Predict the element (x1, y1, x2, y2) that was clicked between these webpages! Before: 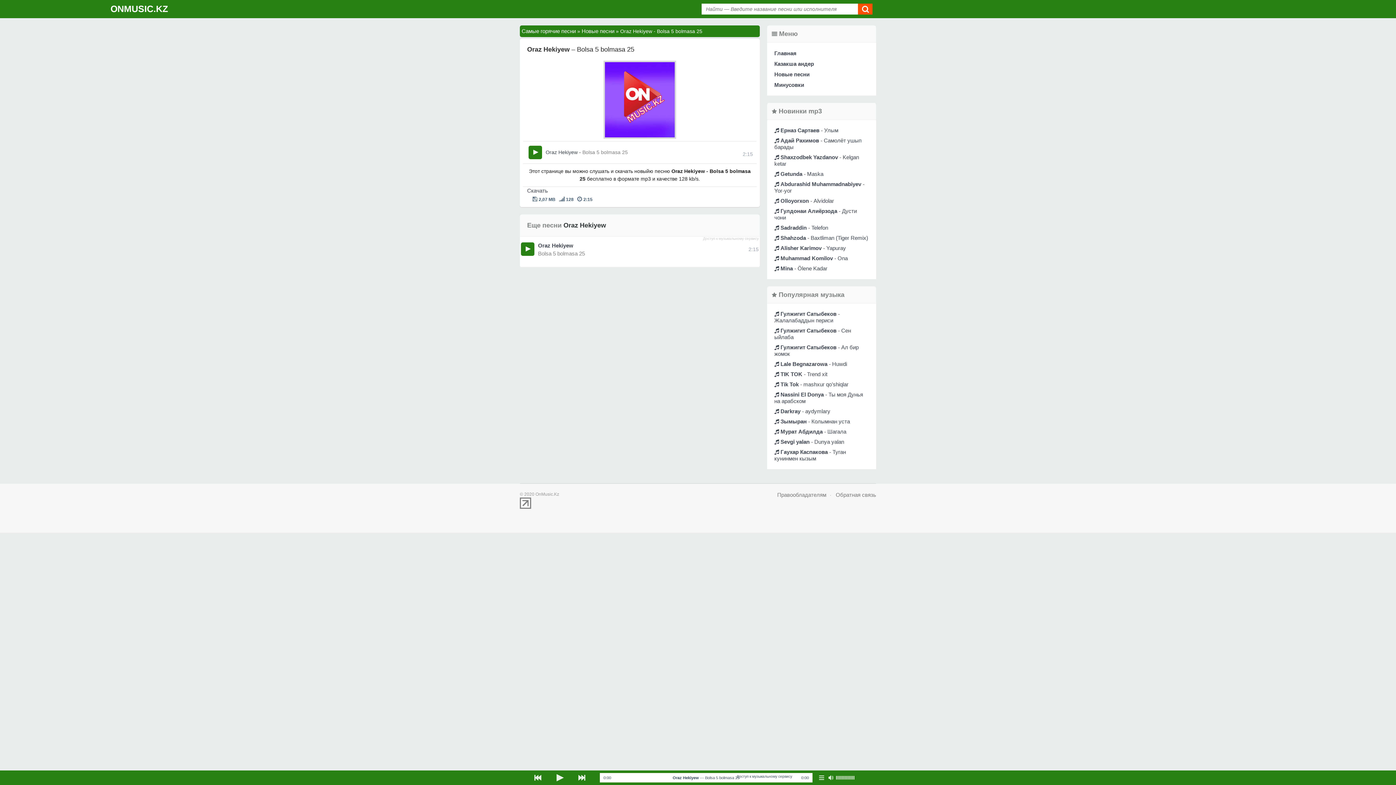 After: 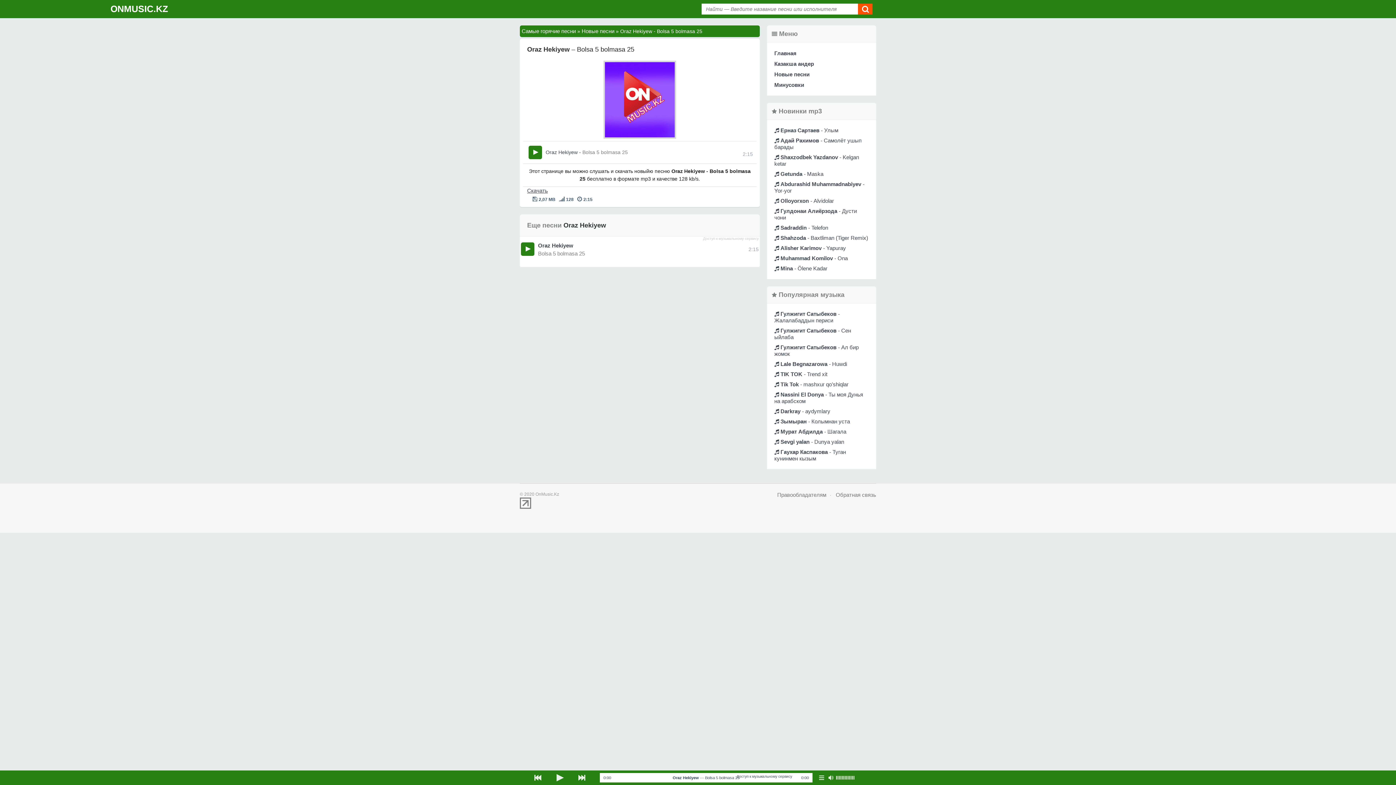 Action: bbox: (527, 187, 548, 193) label: Скачать